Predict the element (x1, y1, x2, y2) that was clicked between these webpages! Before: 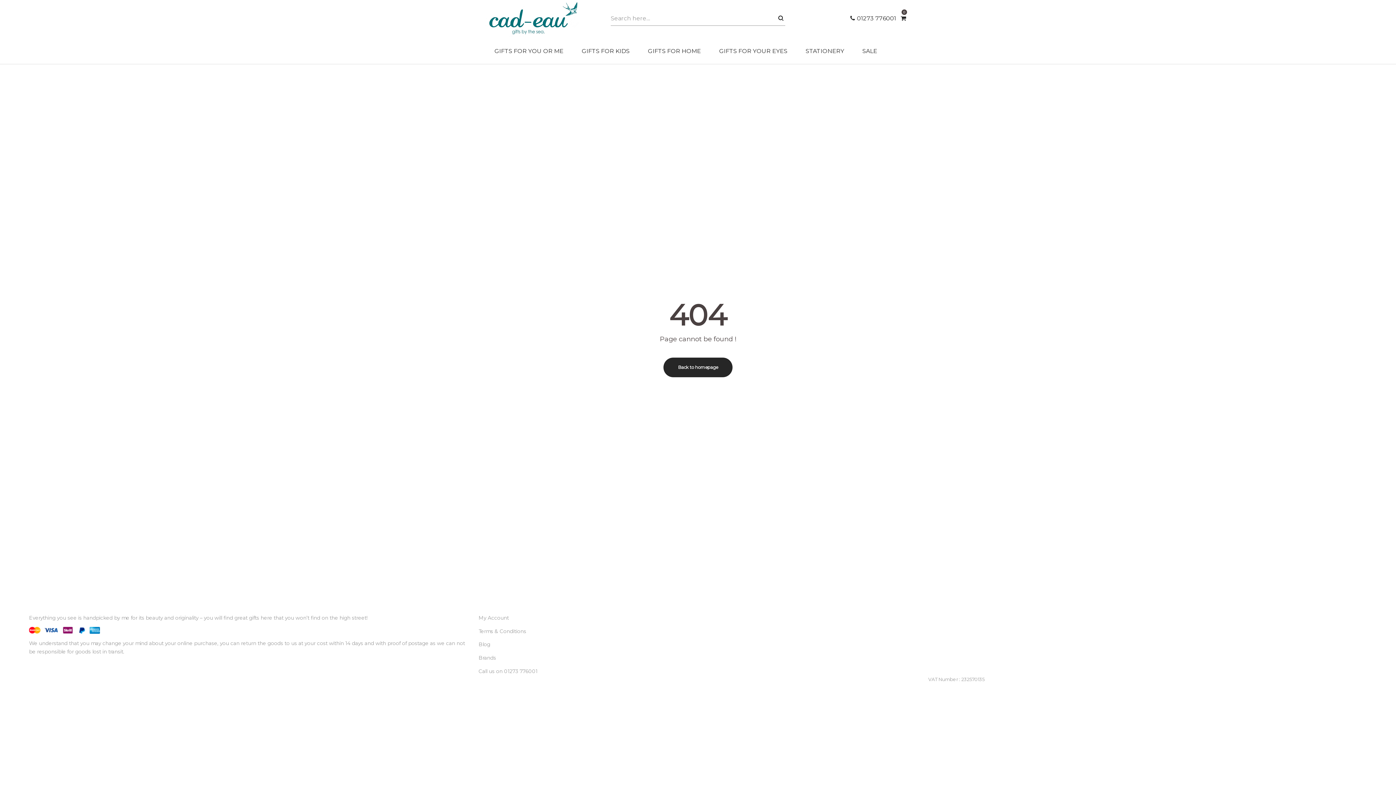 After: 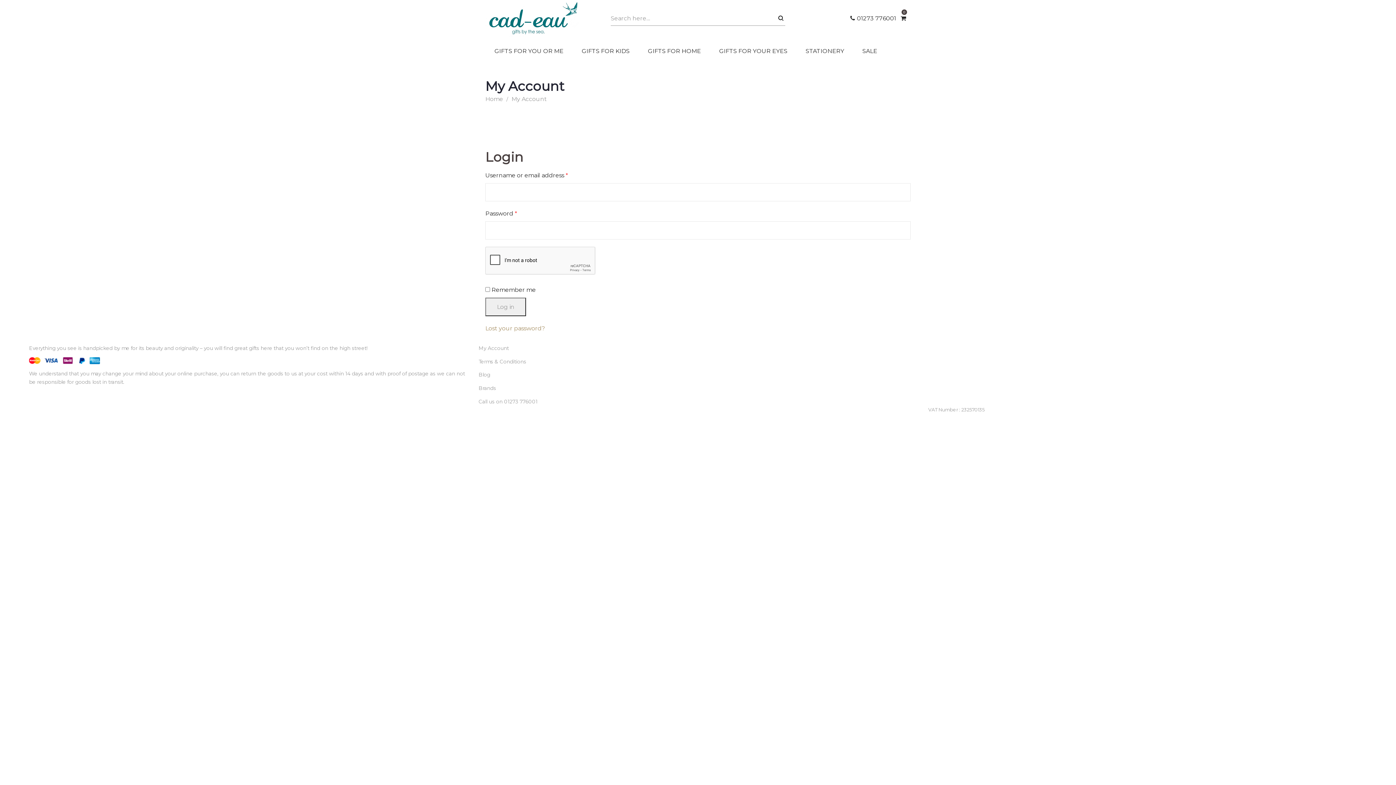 Action: bbox: (478, 615, 508, 621) label: My Account